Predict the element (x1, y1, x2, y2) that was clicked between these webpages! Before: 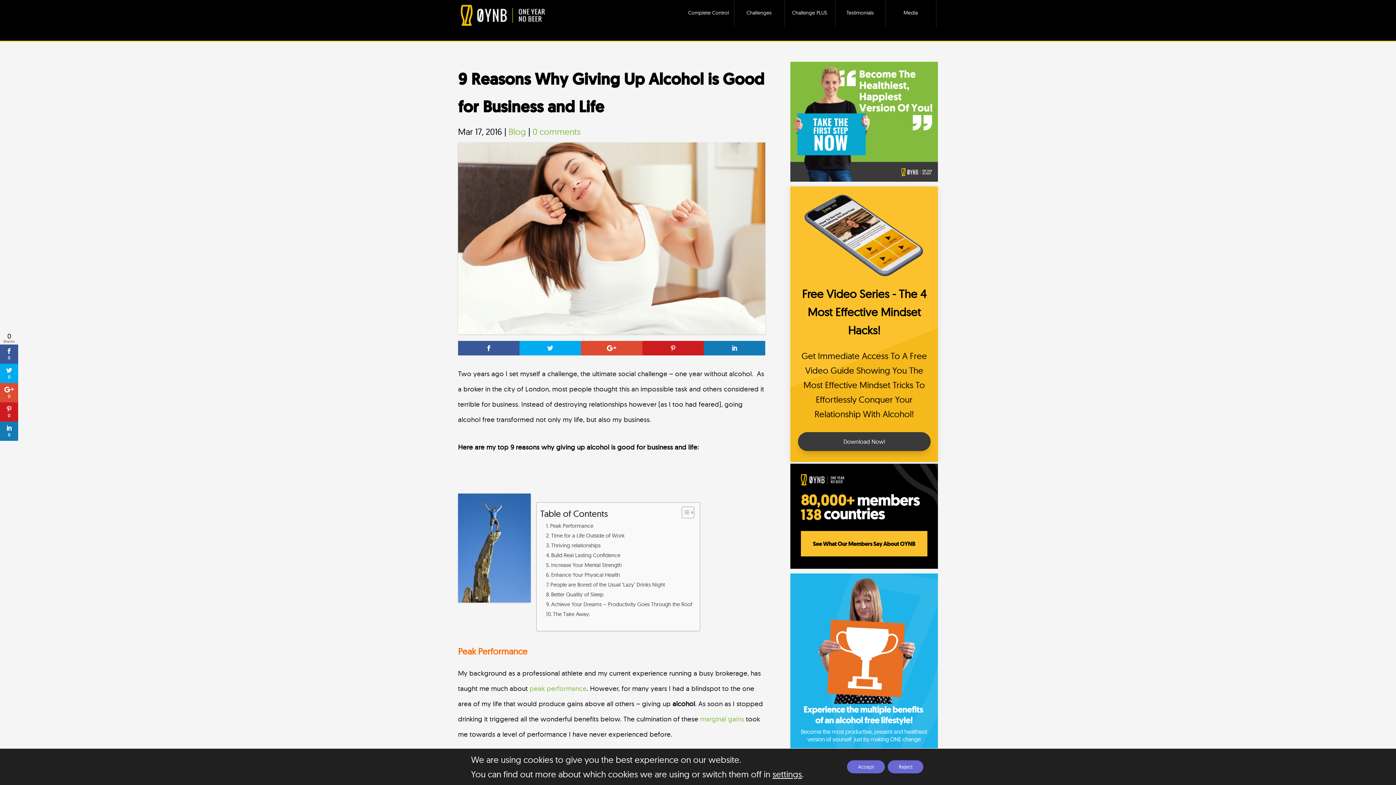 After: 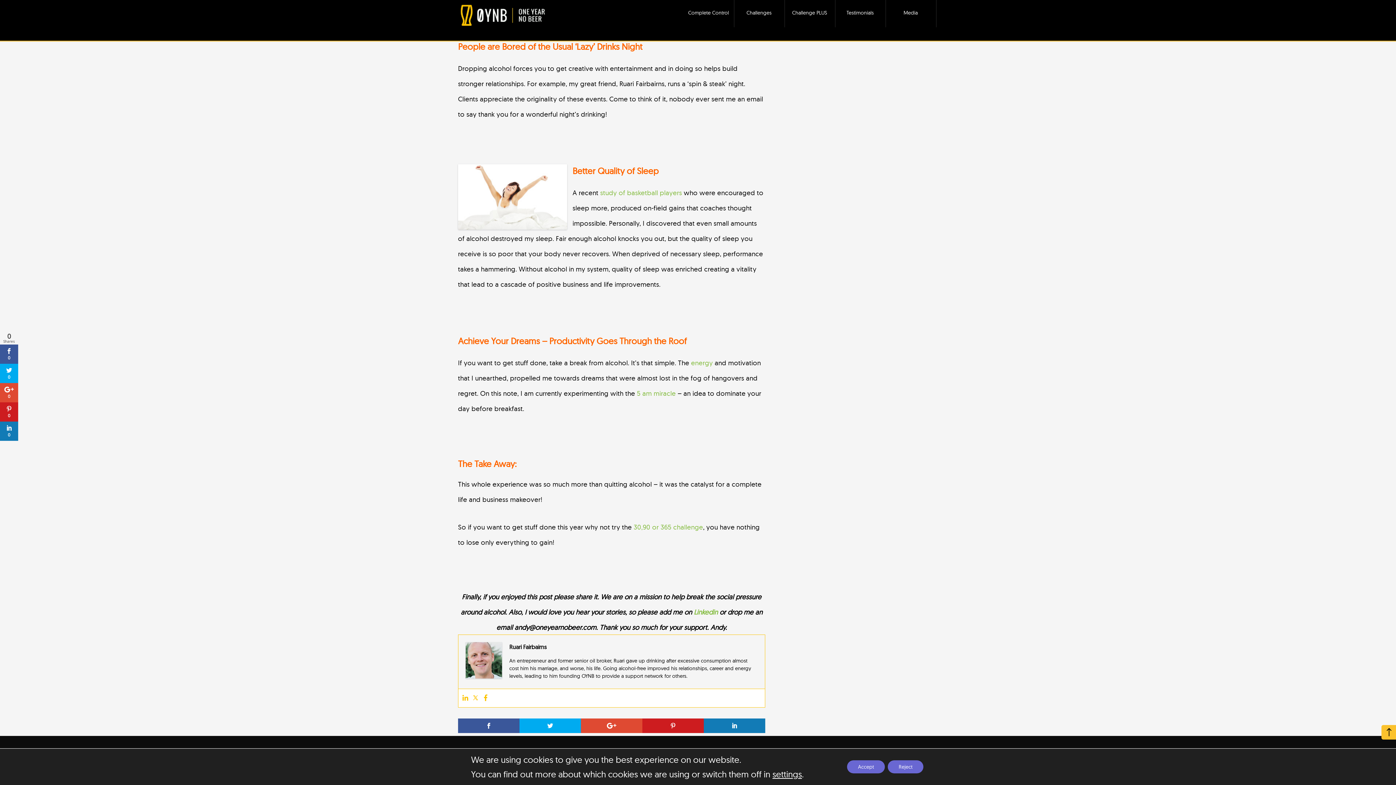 Action: label: People are Bored of the Usual ‘Lazy’ Drinks Night bbox: (546, 579, 665, 589)